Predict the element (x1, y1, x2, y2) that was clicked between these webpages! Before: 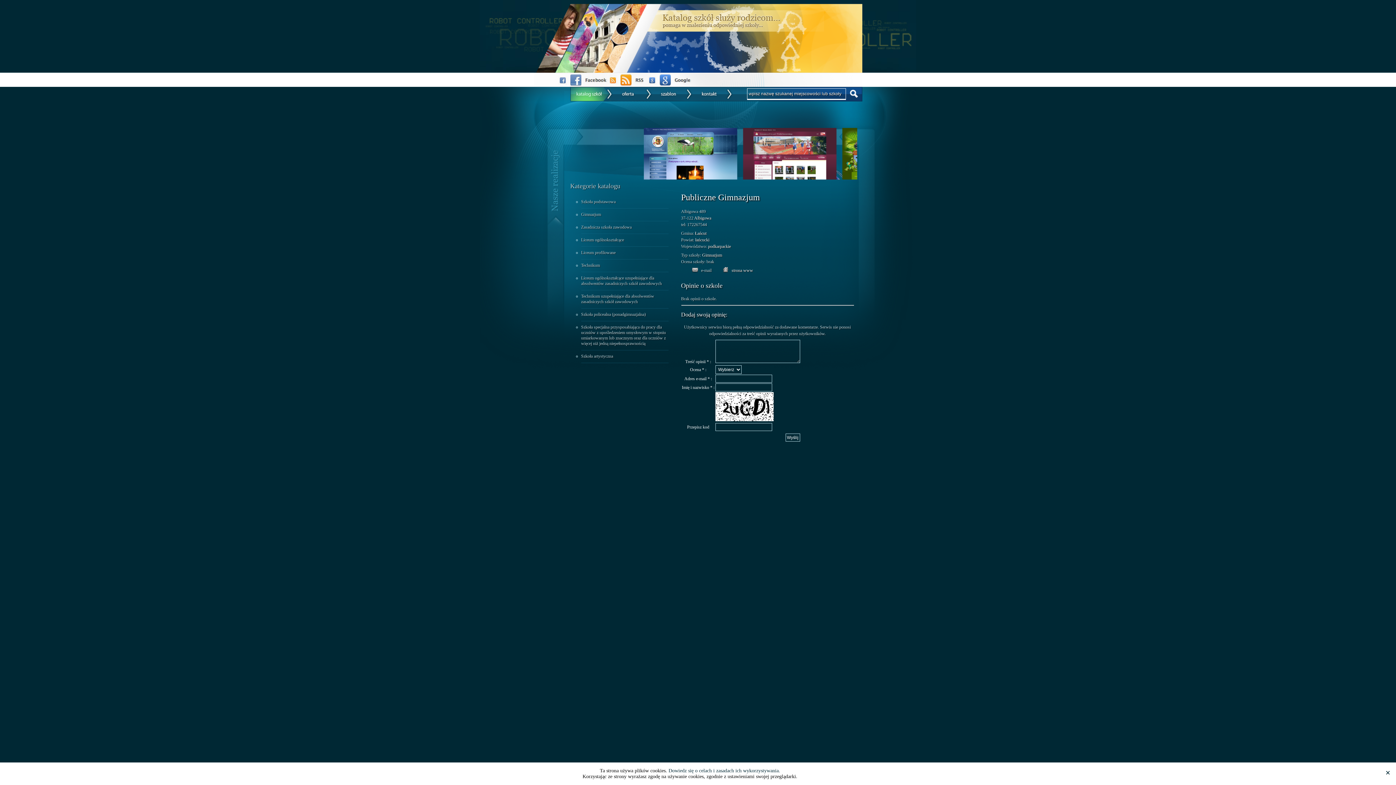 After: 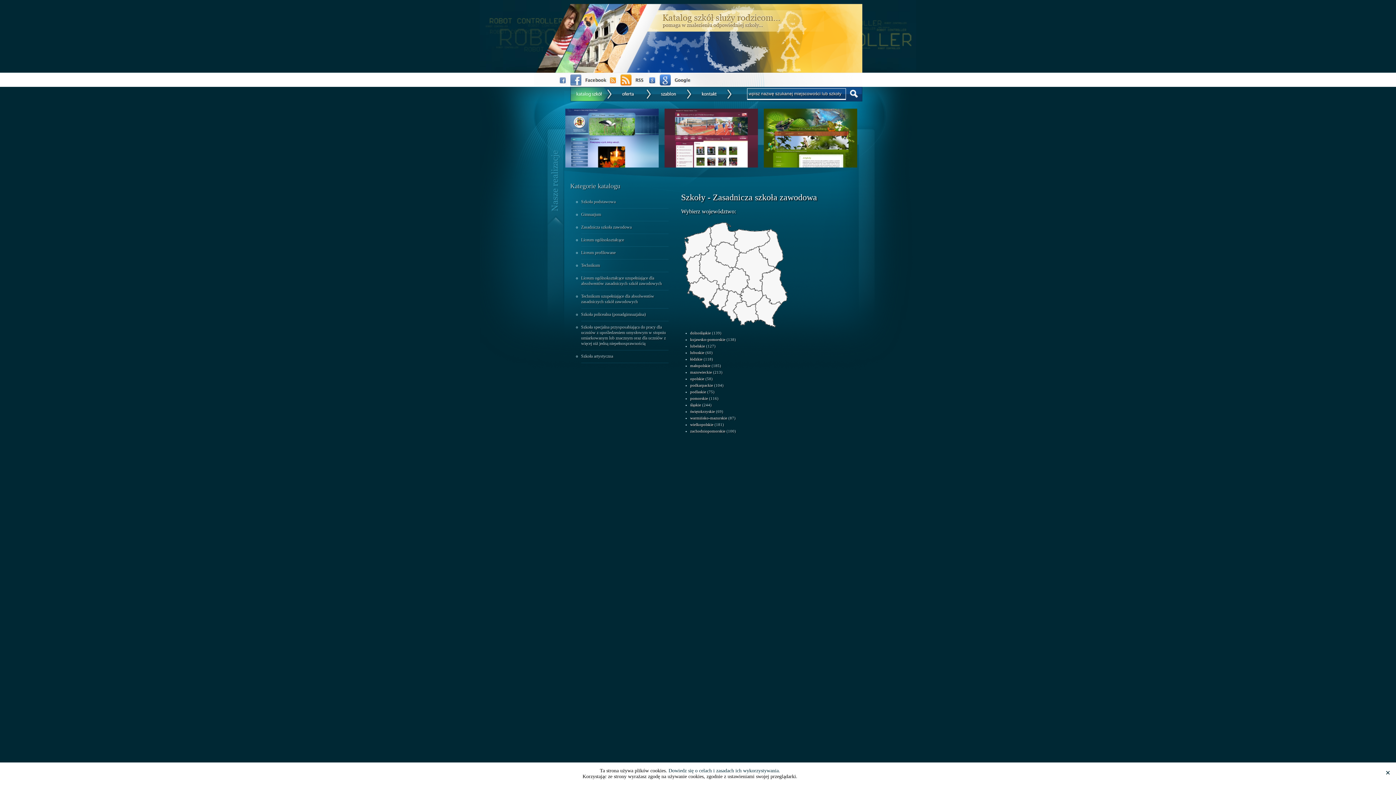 Action: label: Zasadnicza szkoła zawodowa bbox: (581, 224, 631, 229)